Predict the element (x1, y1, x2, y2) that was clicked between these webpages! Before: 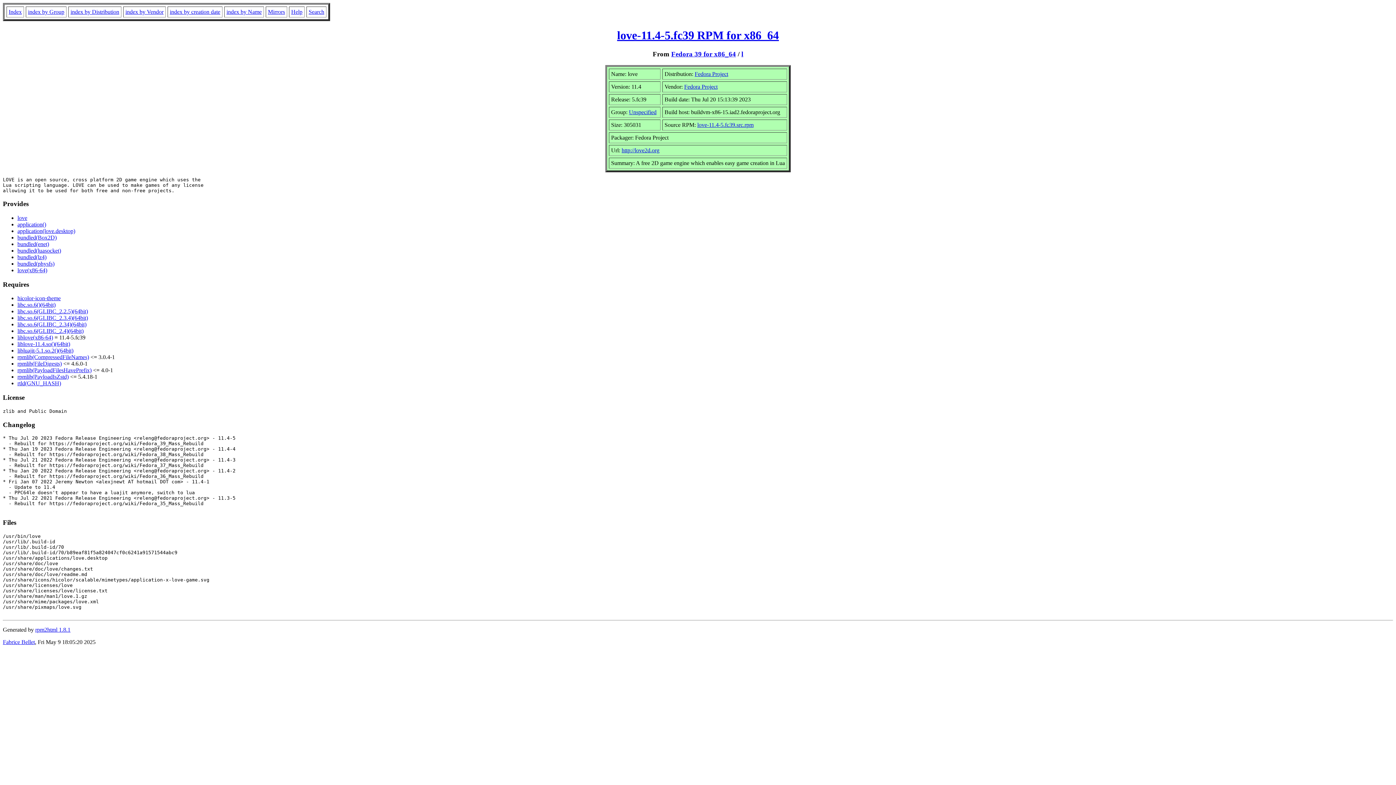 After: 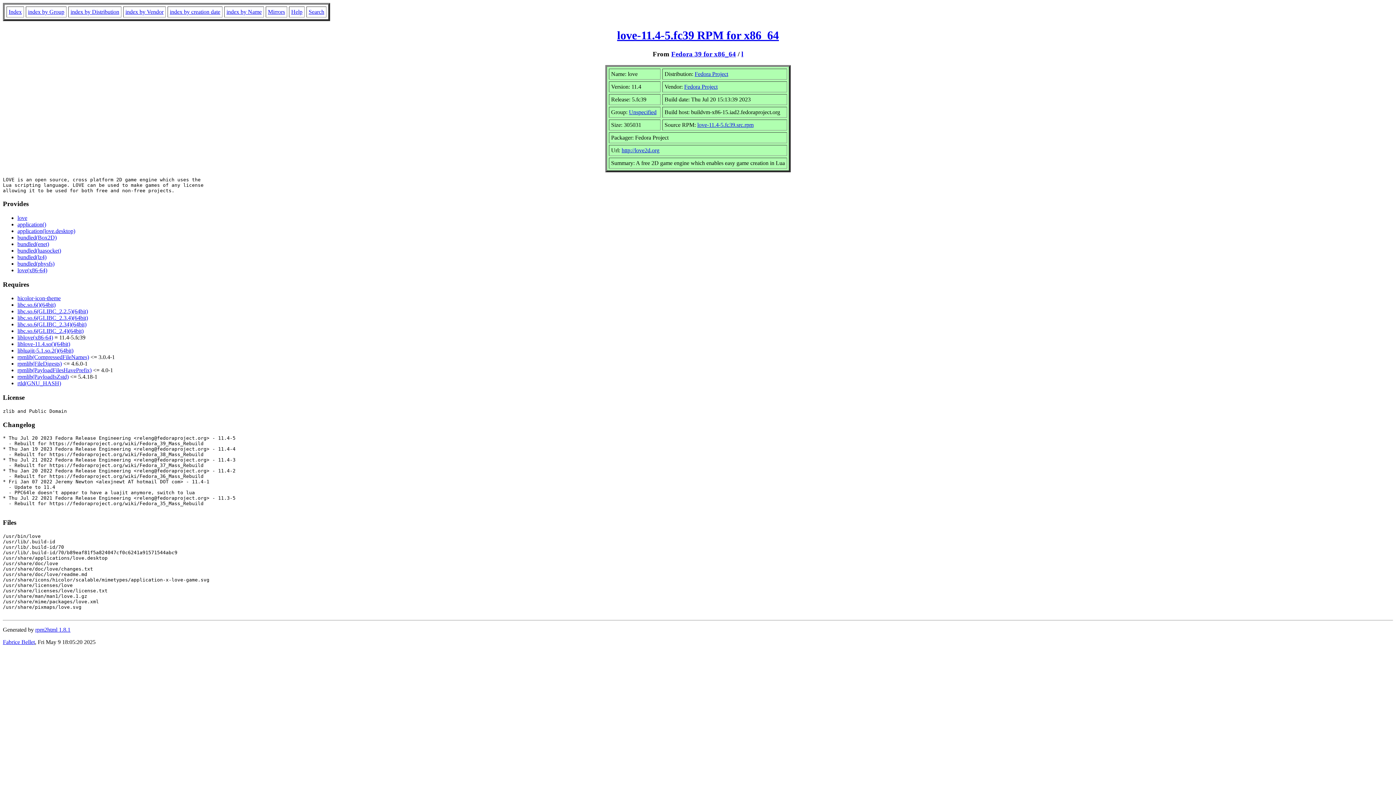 Action: bbox: (2, 639, 34, 645) label: Fabrice Bellet